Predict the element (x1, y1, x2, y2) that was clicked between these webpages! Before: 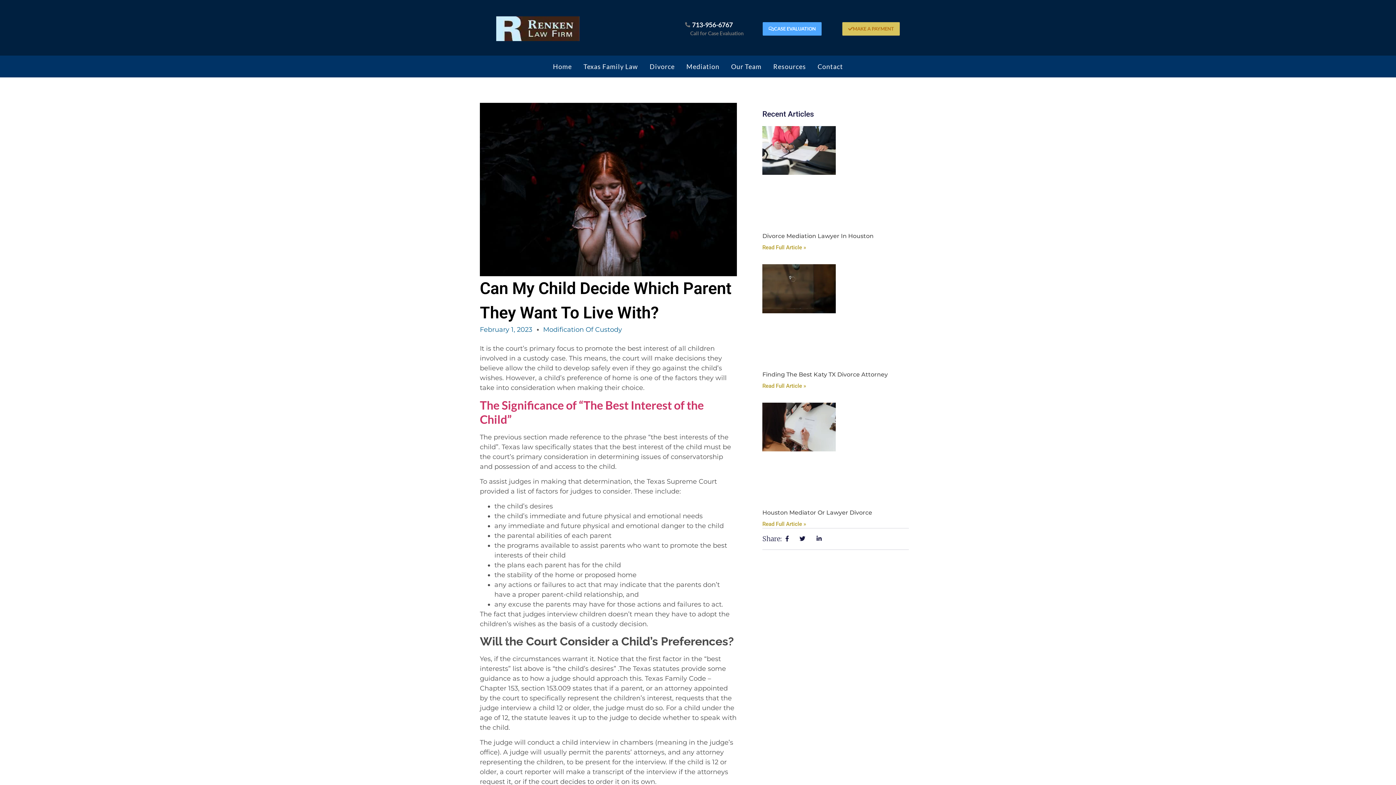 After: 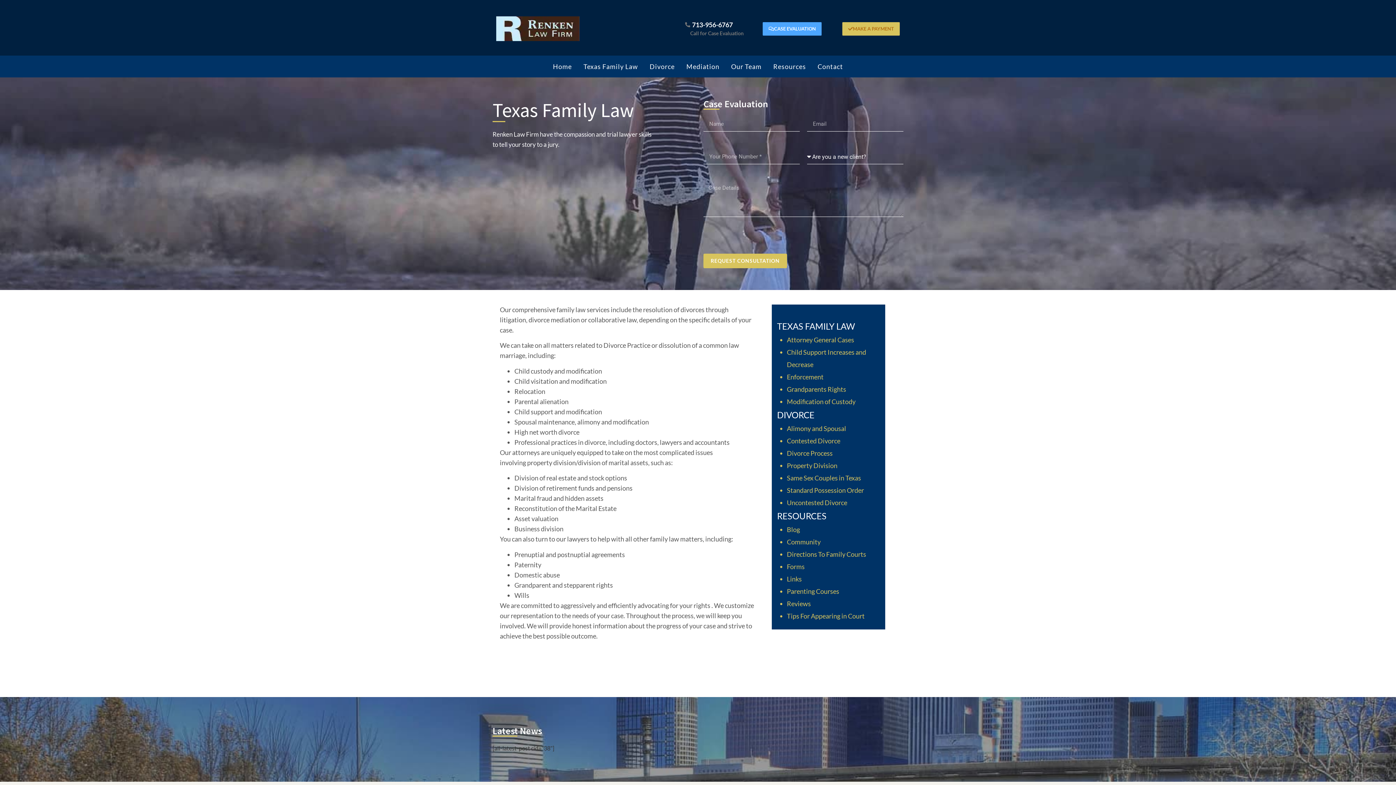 Action: label: Texas Family Law bbox: (583, 55, 638, 77)